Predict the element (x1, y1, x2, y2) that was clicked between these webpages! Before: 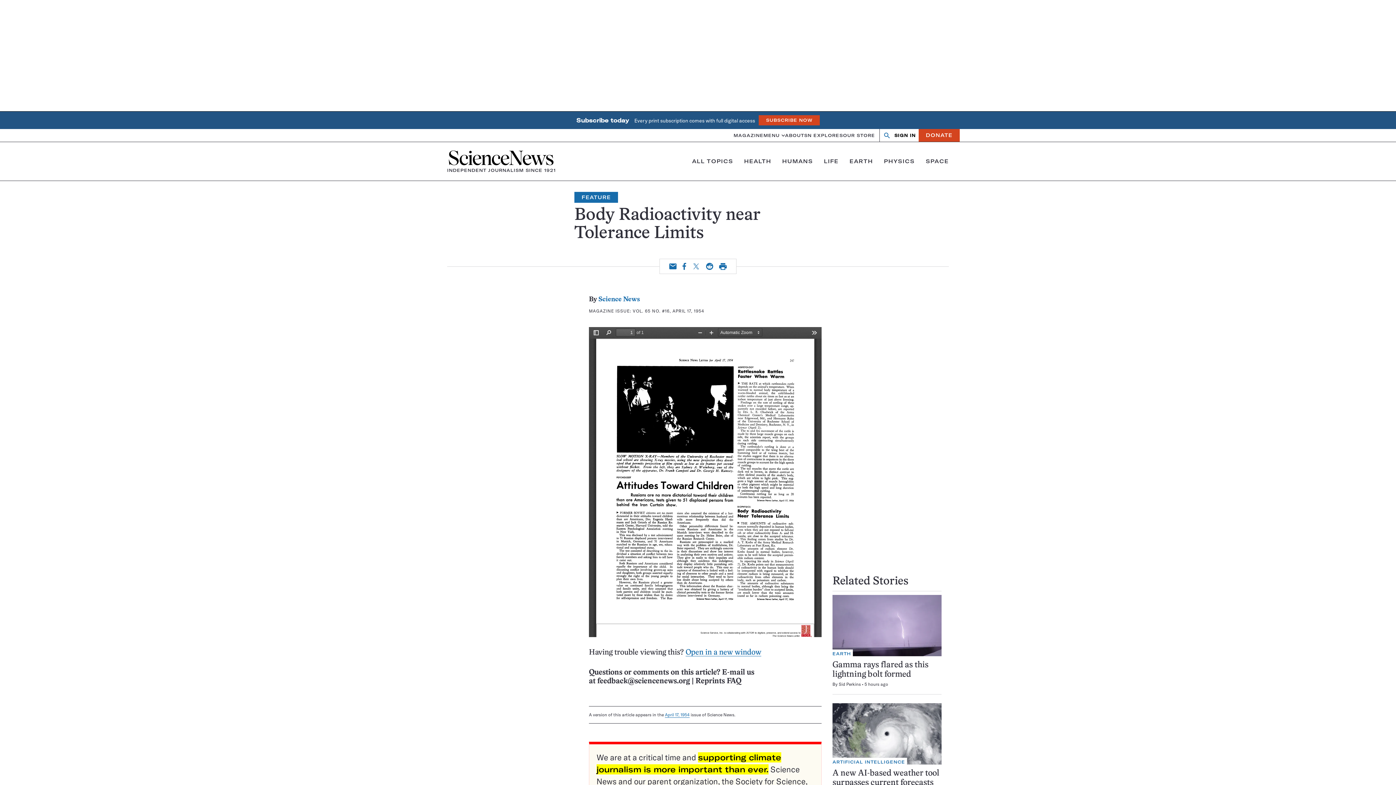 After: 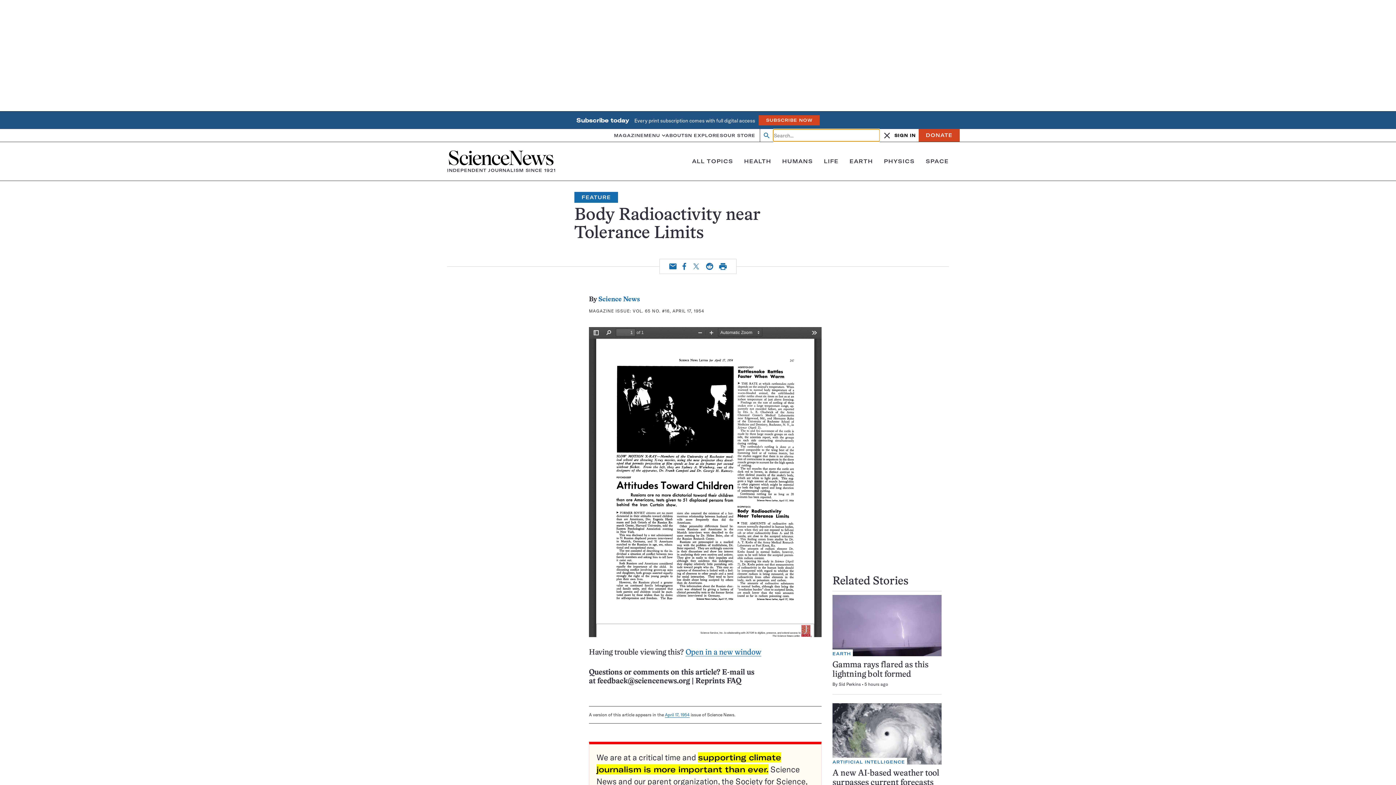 Action: label: Open search
Close search bbox: (879, 129, 894, 141)